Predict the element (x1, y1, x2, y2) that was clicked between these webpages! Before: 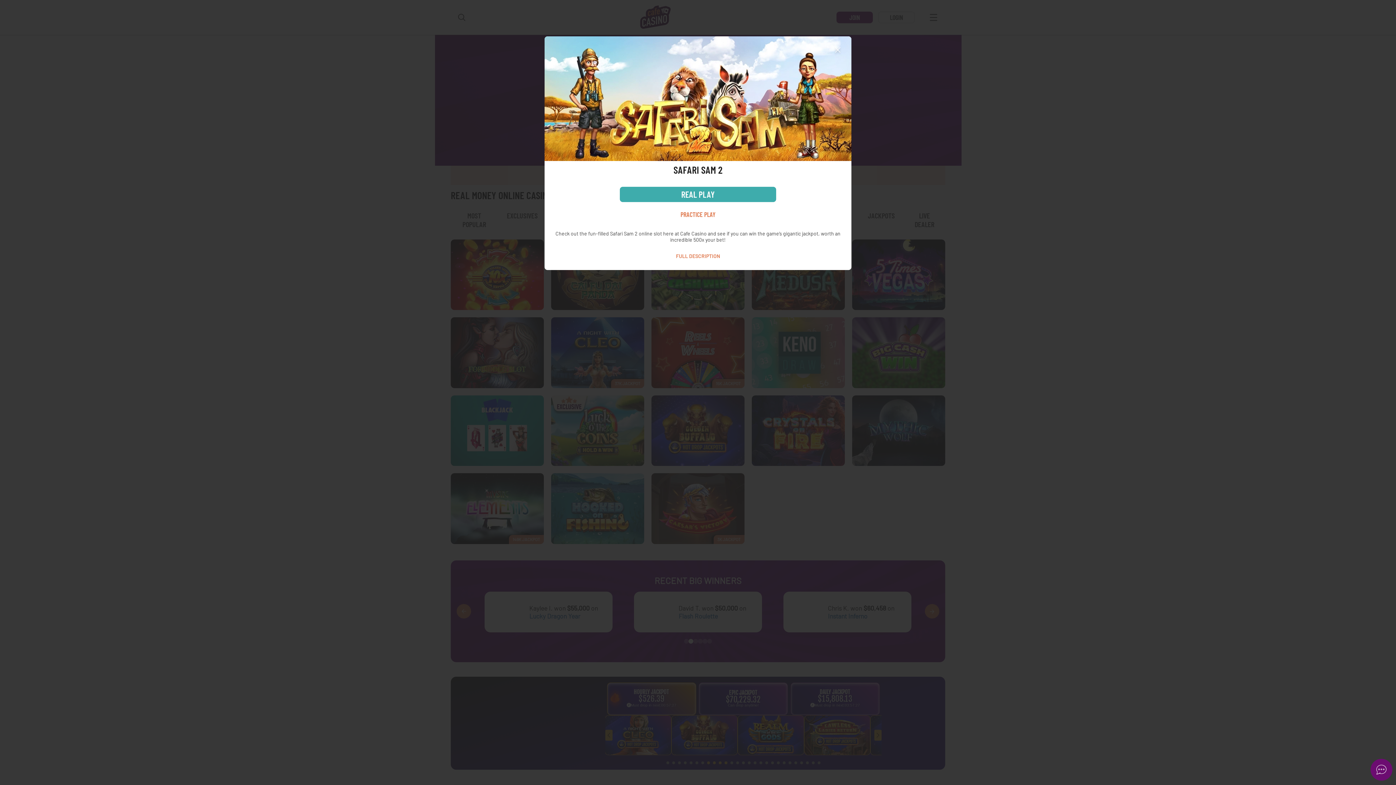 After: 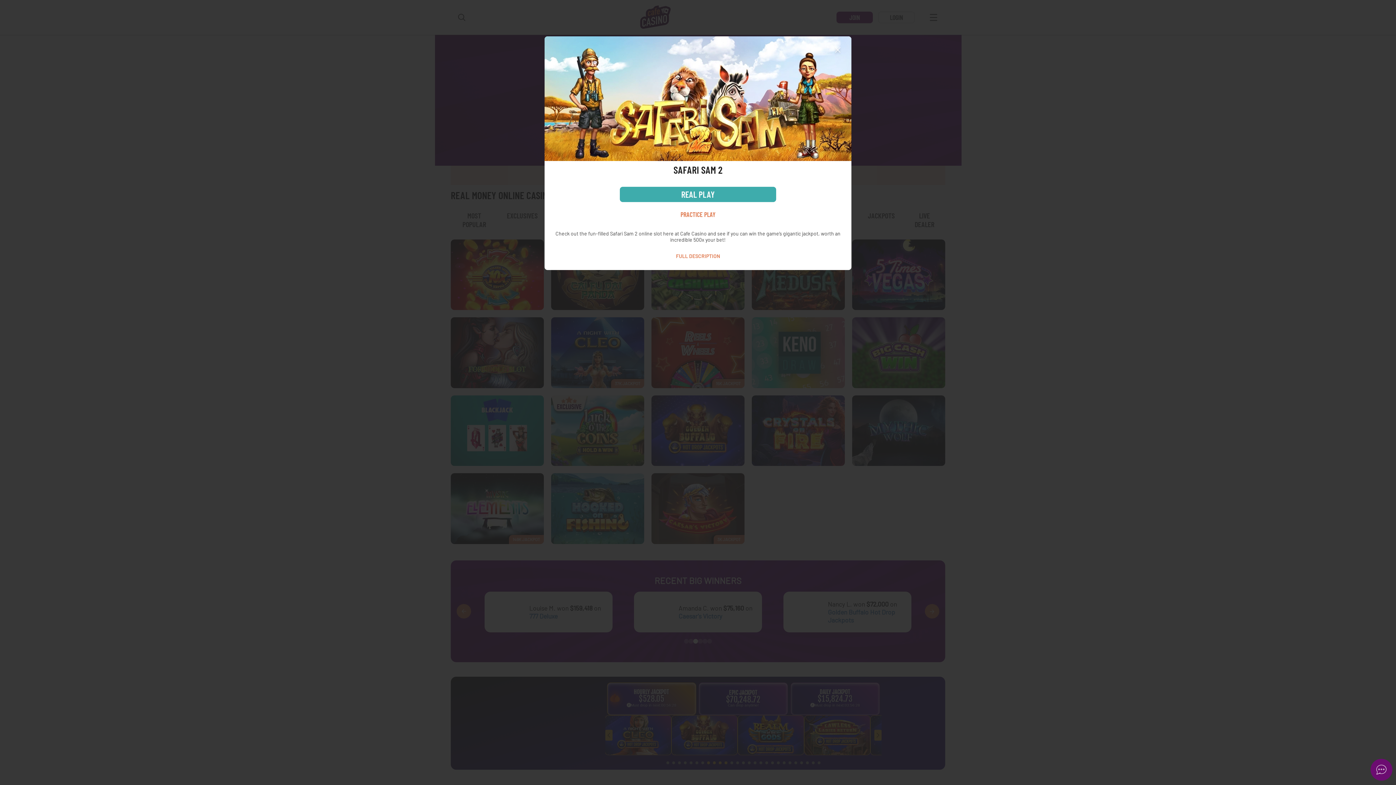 Action: bbox: (1376, 765, 1386, 775)